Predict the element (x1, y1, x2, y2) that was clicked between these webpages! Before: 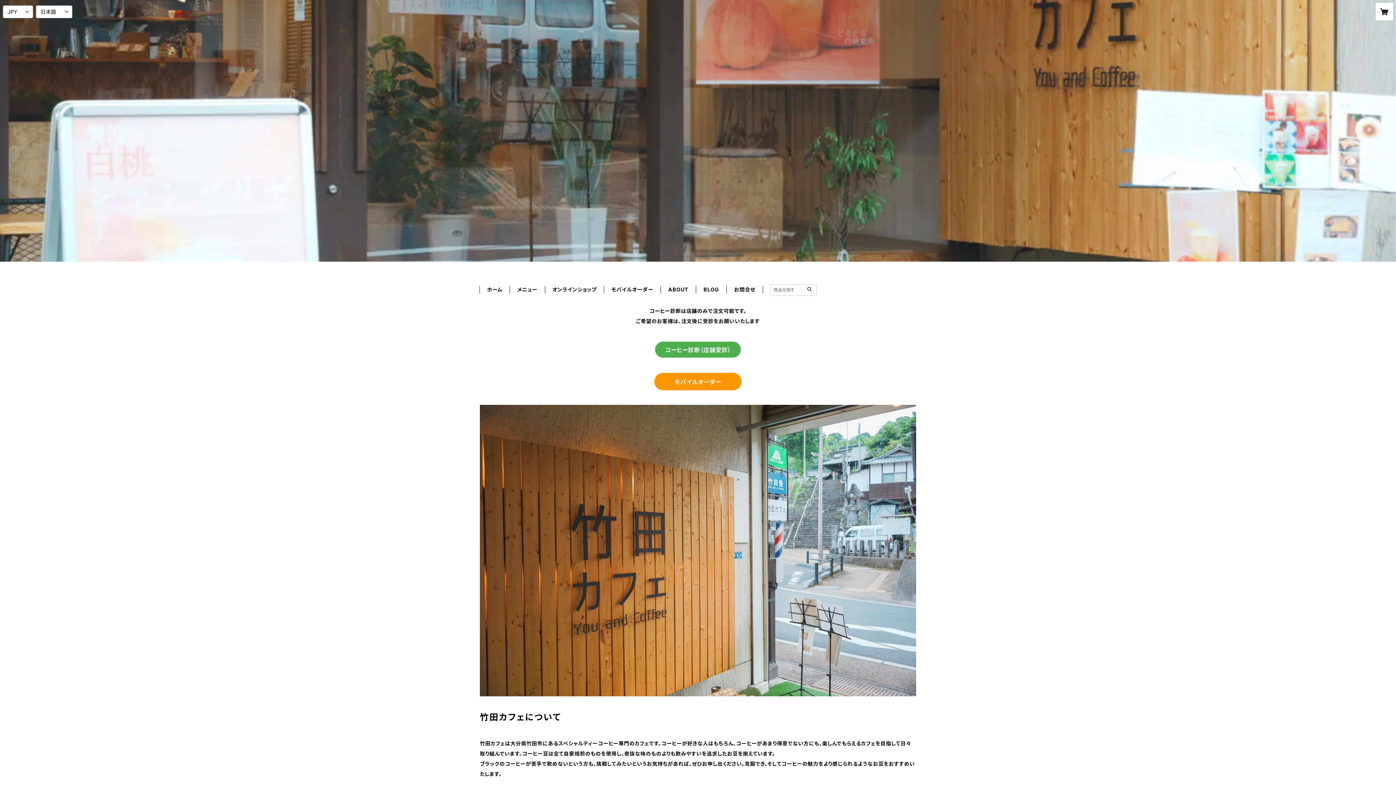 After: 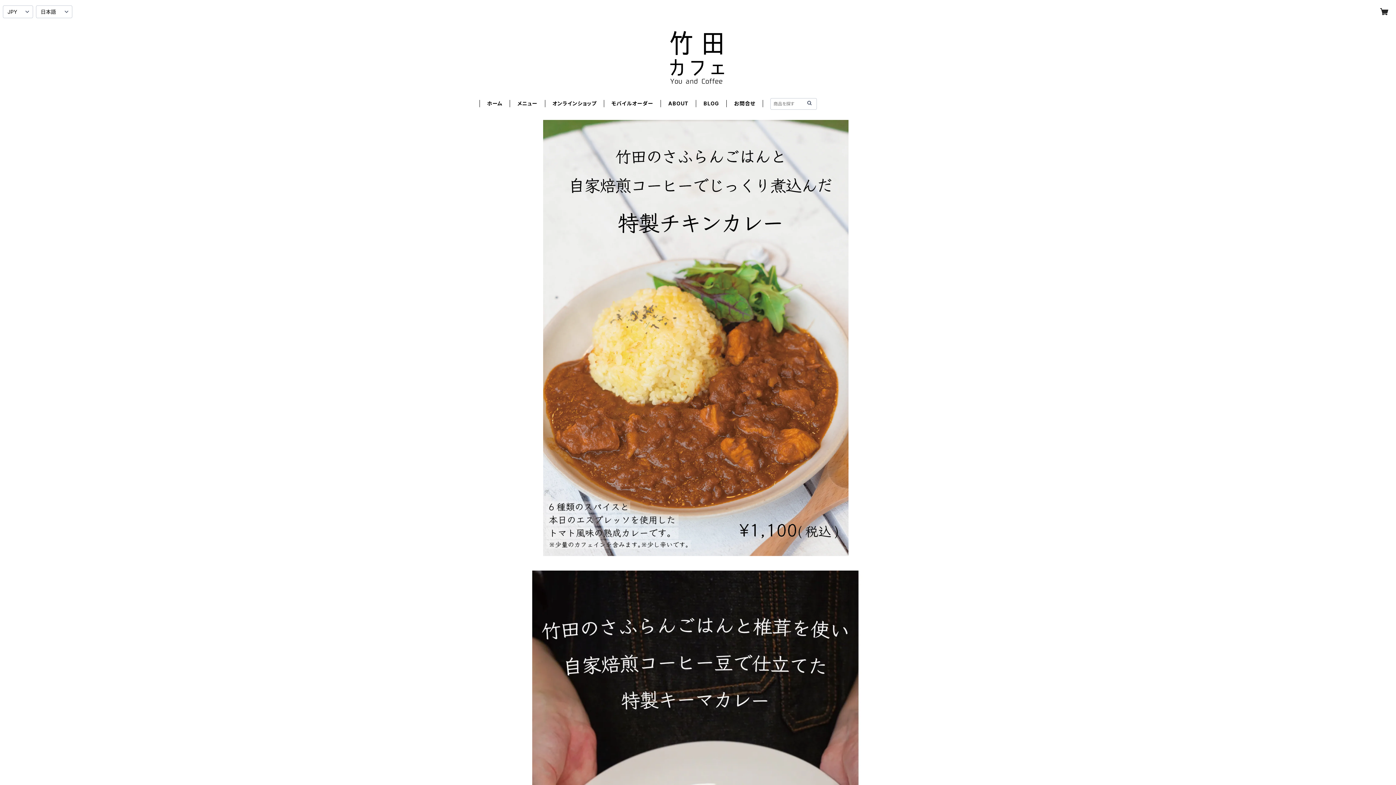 Action: bbox: (517, 286, 537, 292) label: メニュー